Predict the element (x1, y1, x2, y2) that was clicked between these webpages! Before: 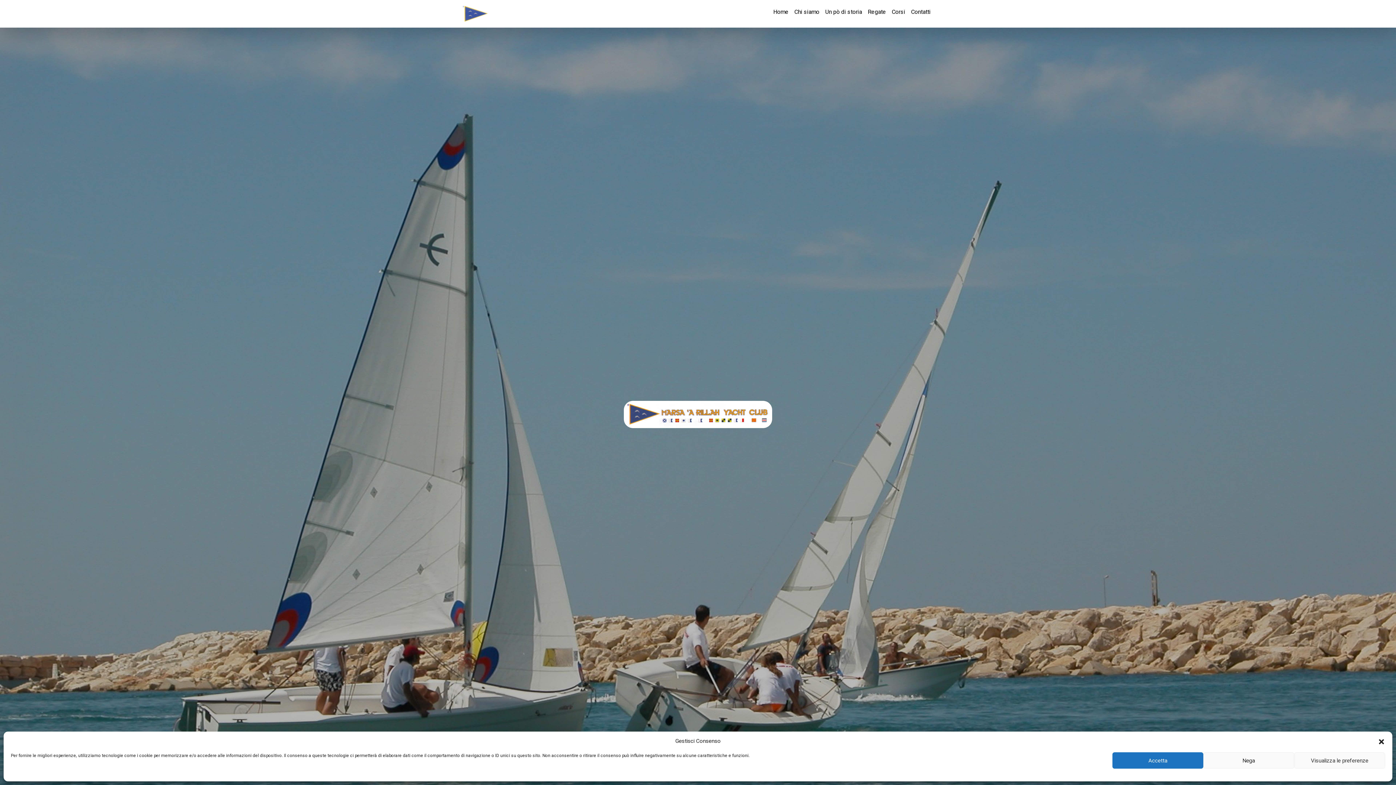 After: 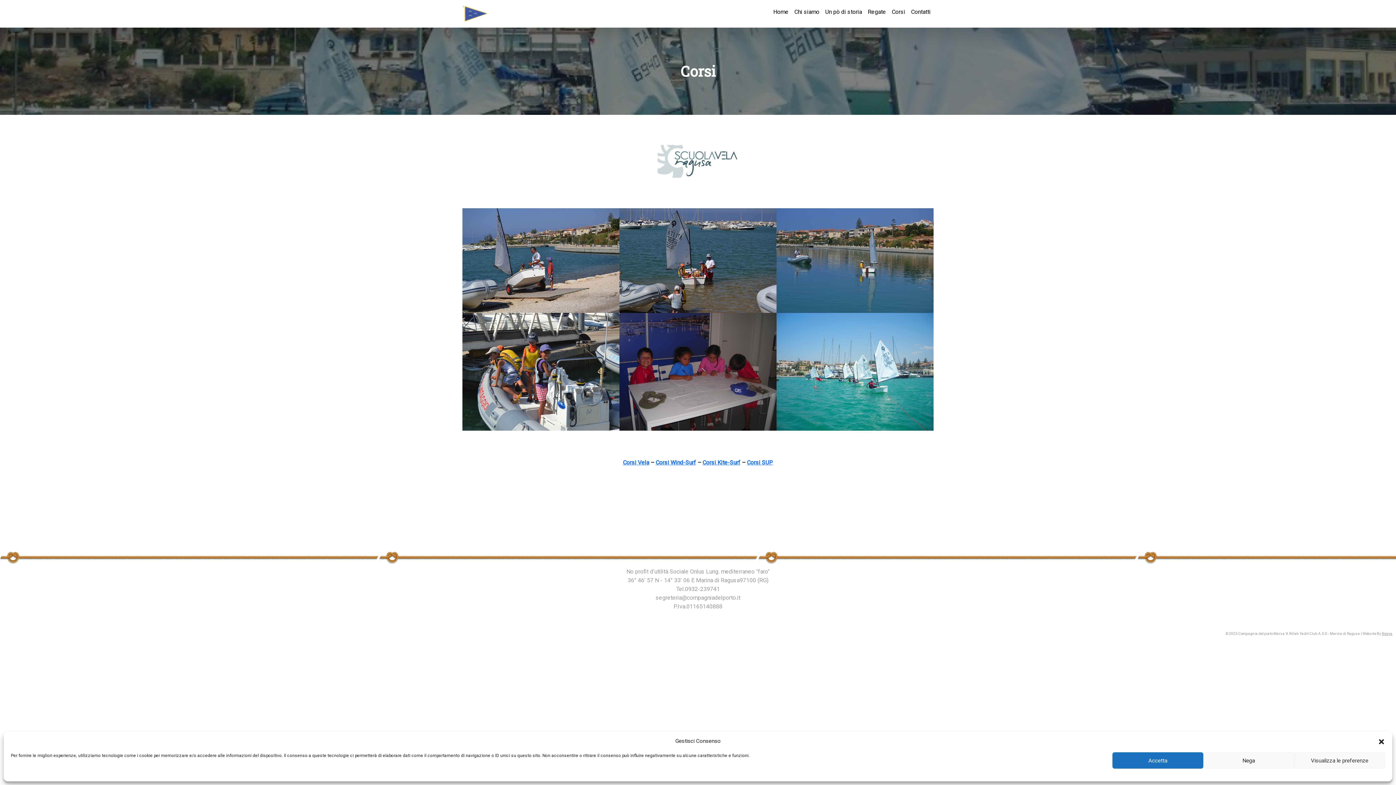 Action: label: Corsi bbox: (889, 4, 908, 19)